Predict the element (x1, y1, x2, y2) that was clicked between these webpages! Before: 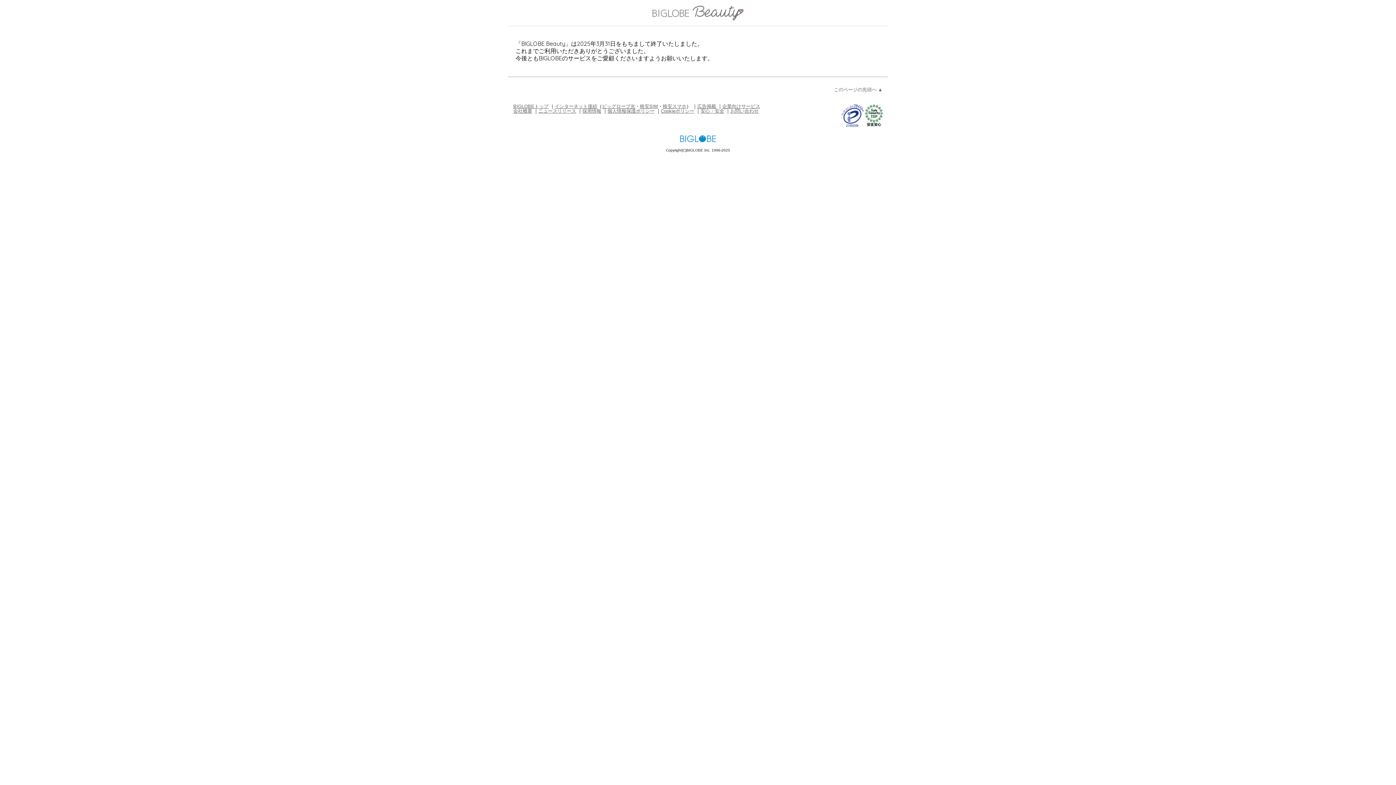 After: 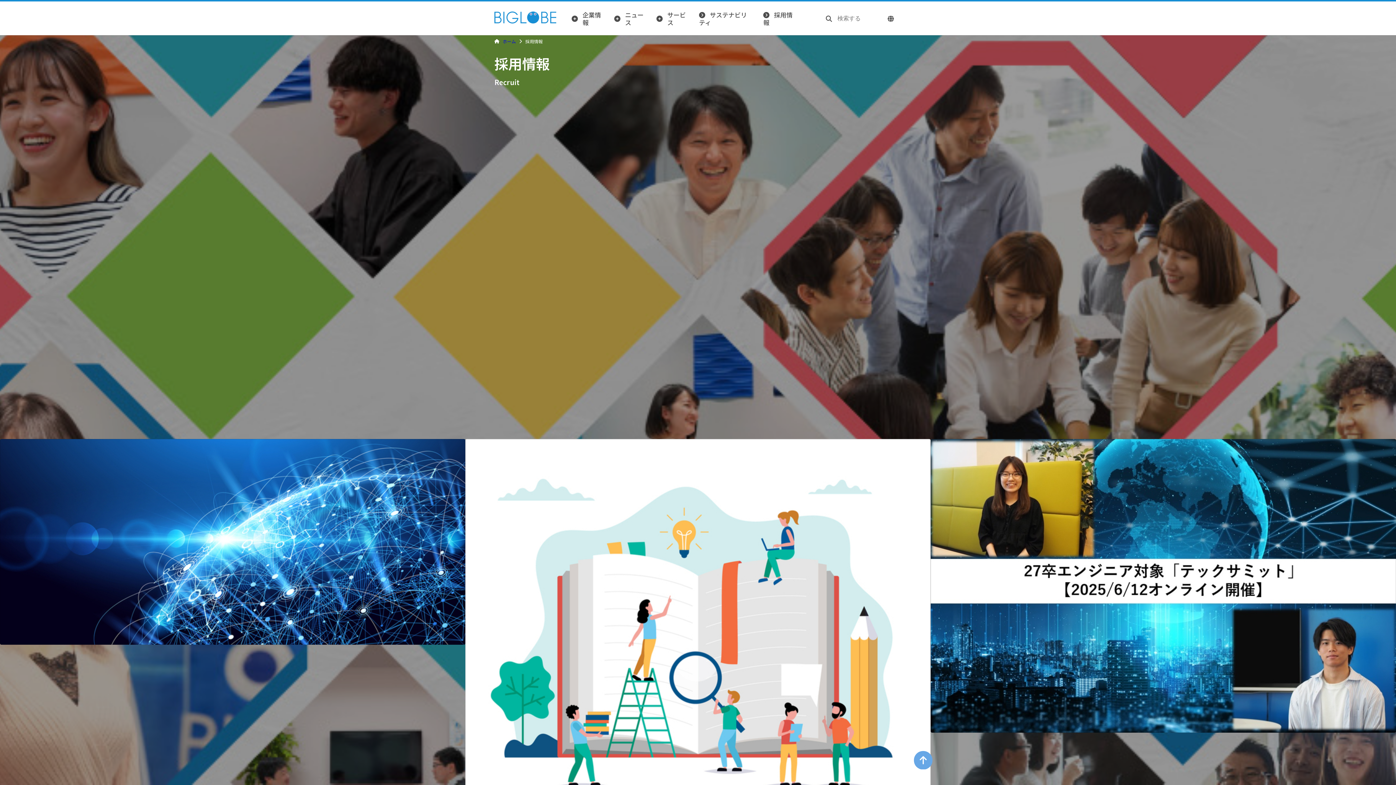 Action: bbox: (582, 108, 601, 113) label: 採用情報